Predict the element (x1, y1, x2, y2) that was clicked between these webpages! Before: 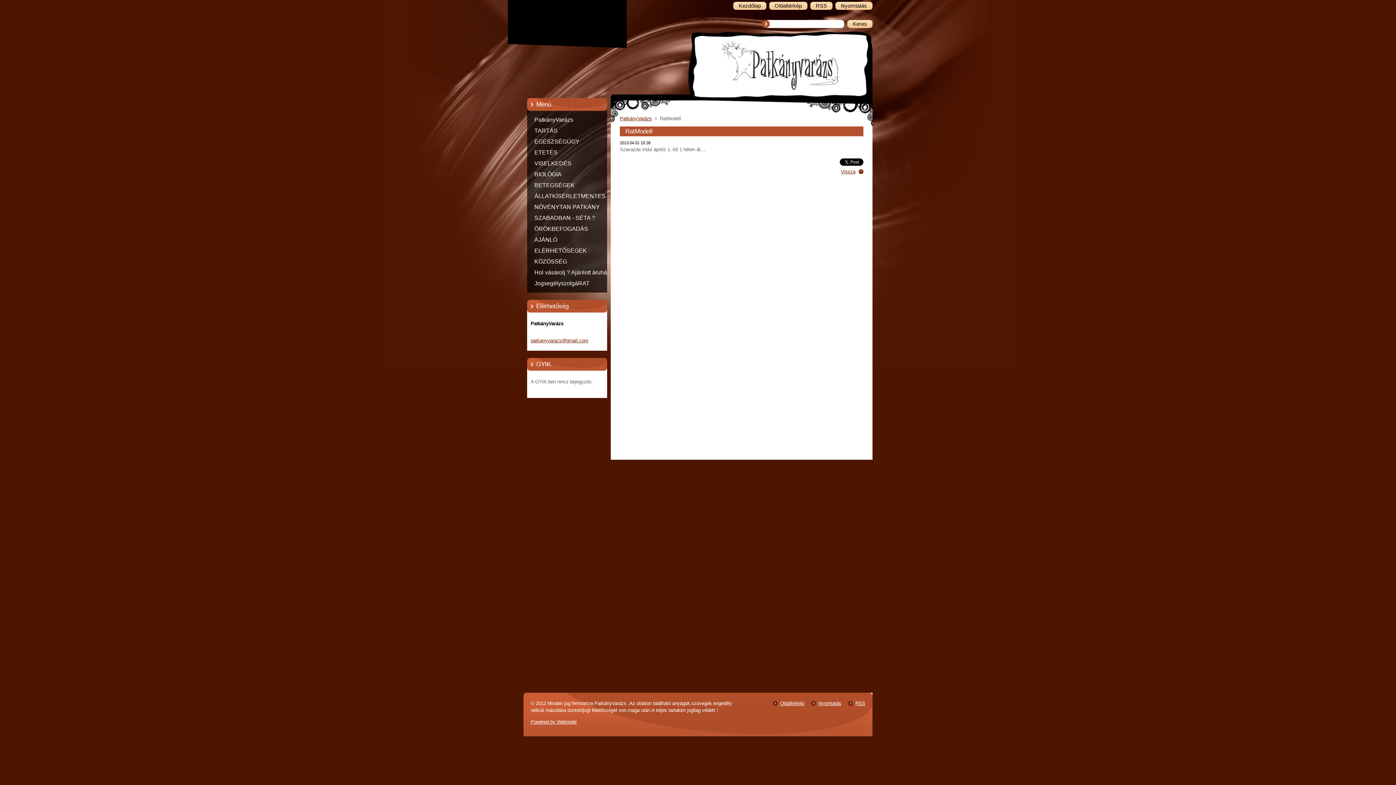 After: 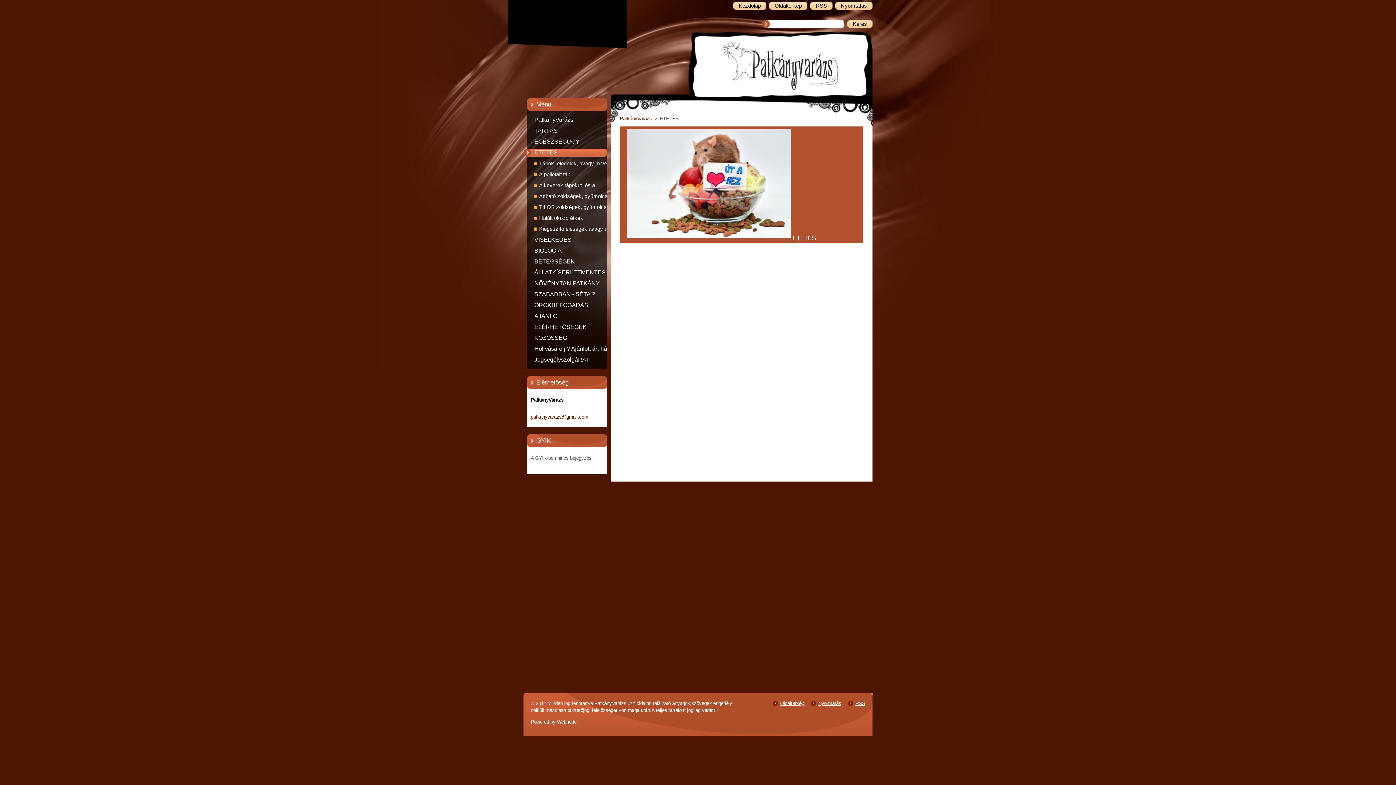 Action: bbox: (523, 147, 621, 158) label: ETETÉS